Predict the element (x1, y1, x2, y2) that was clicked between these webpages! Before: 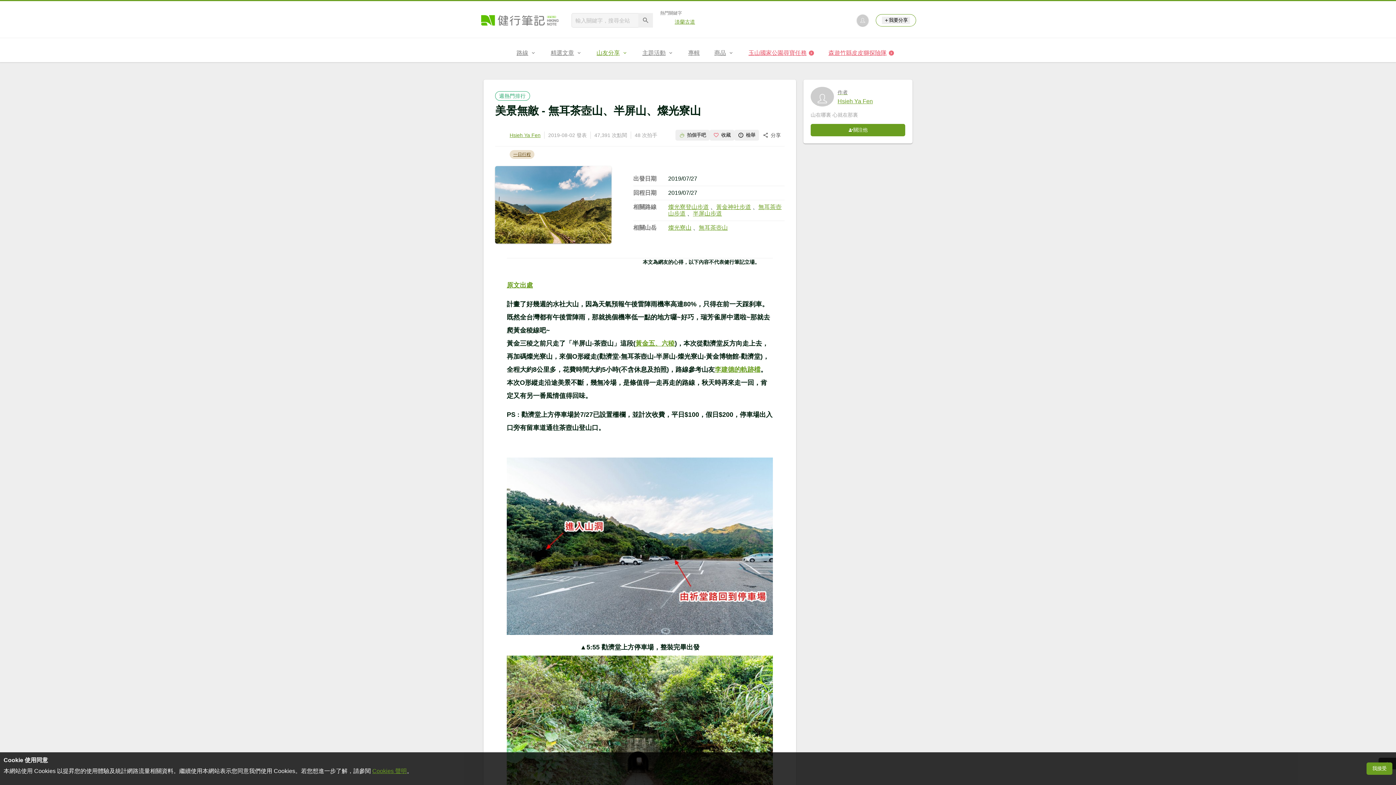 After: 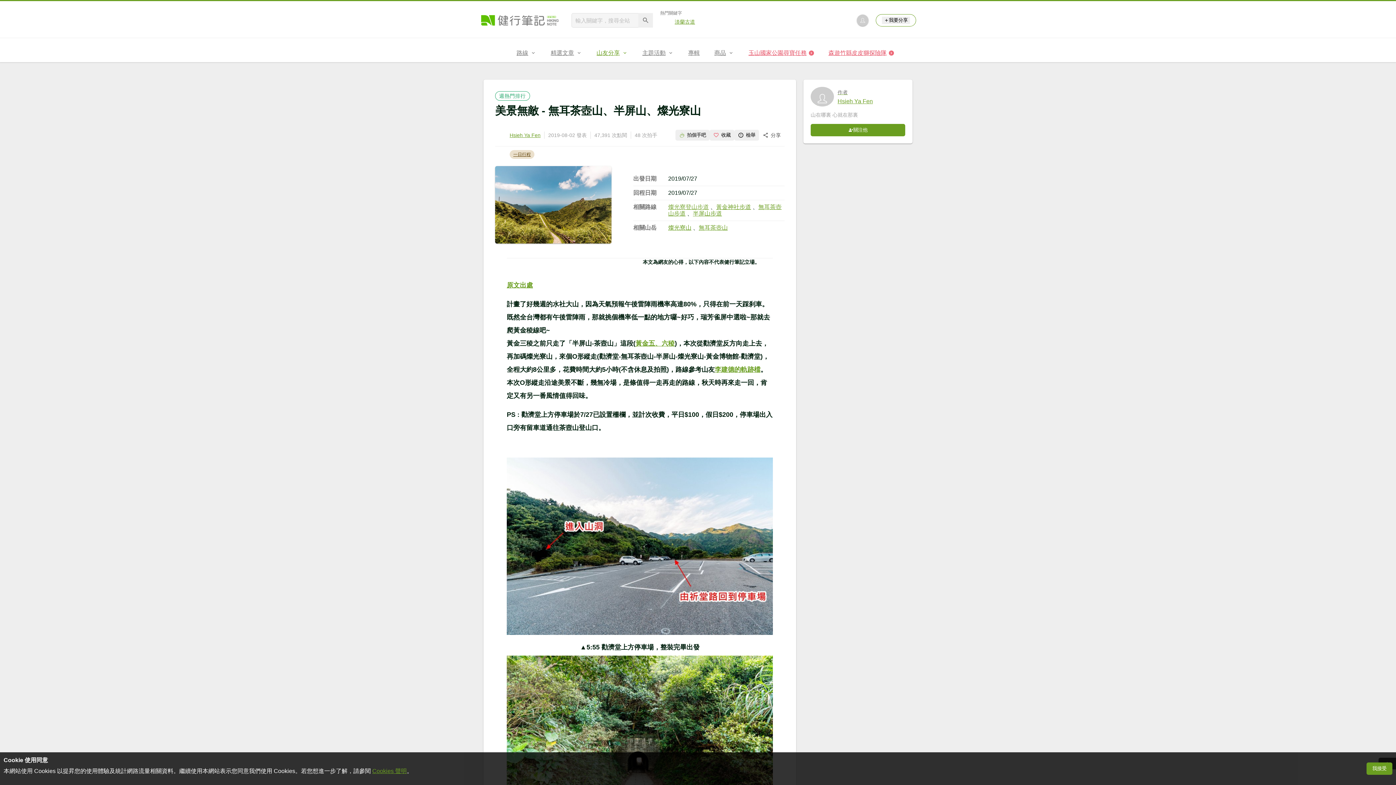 Action: label: 燦光寮登山步道 bbox: (668, 203, 709, 210)